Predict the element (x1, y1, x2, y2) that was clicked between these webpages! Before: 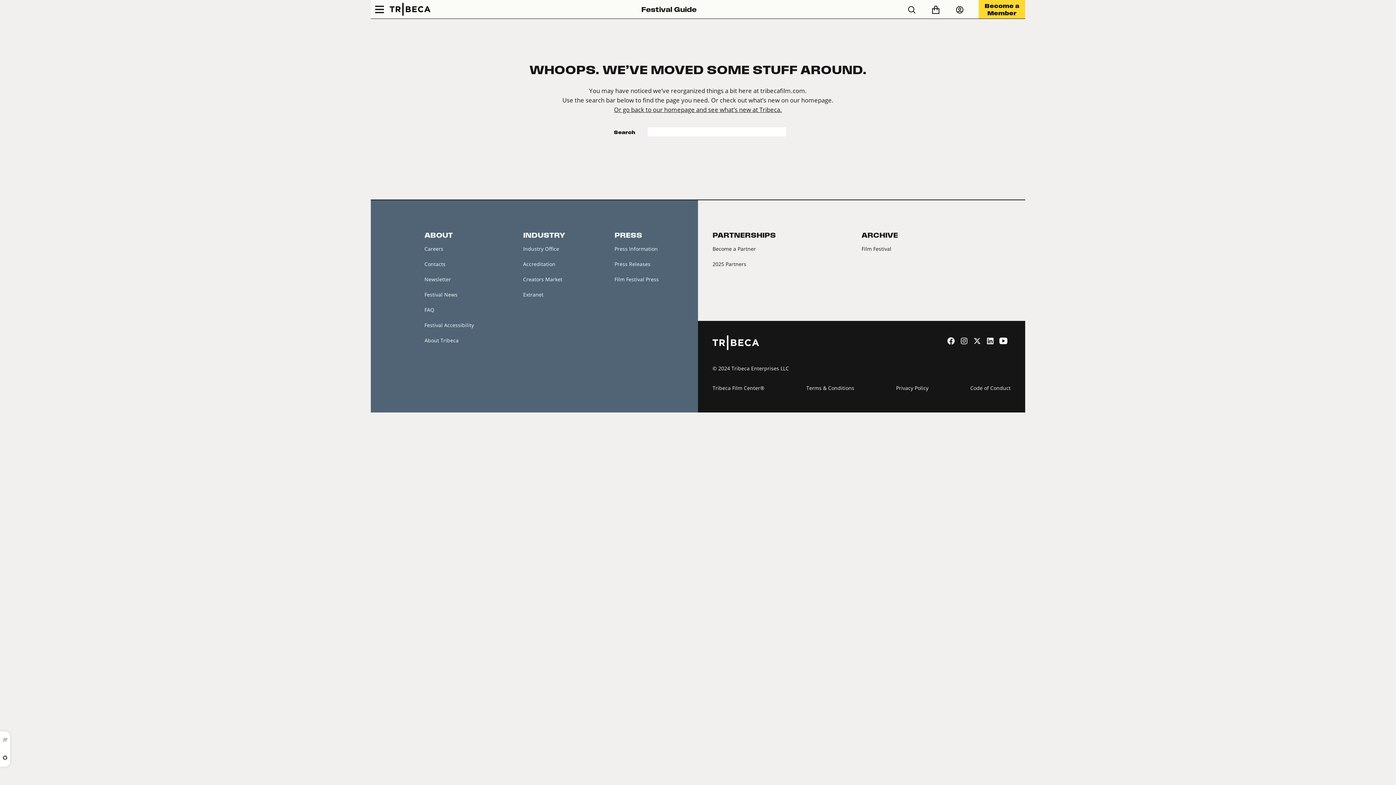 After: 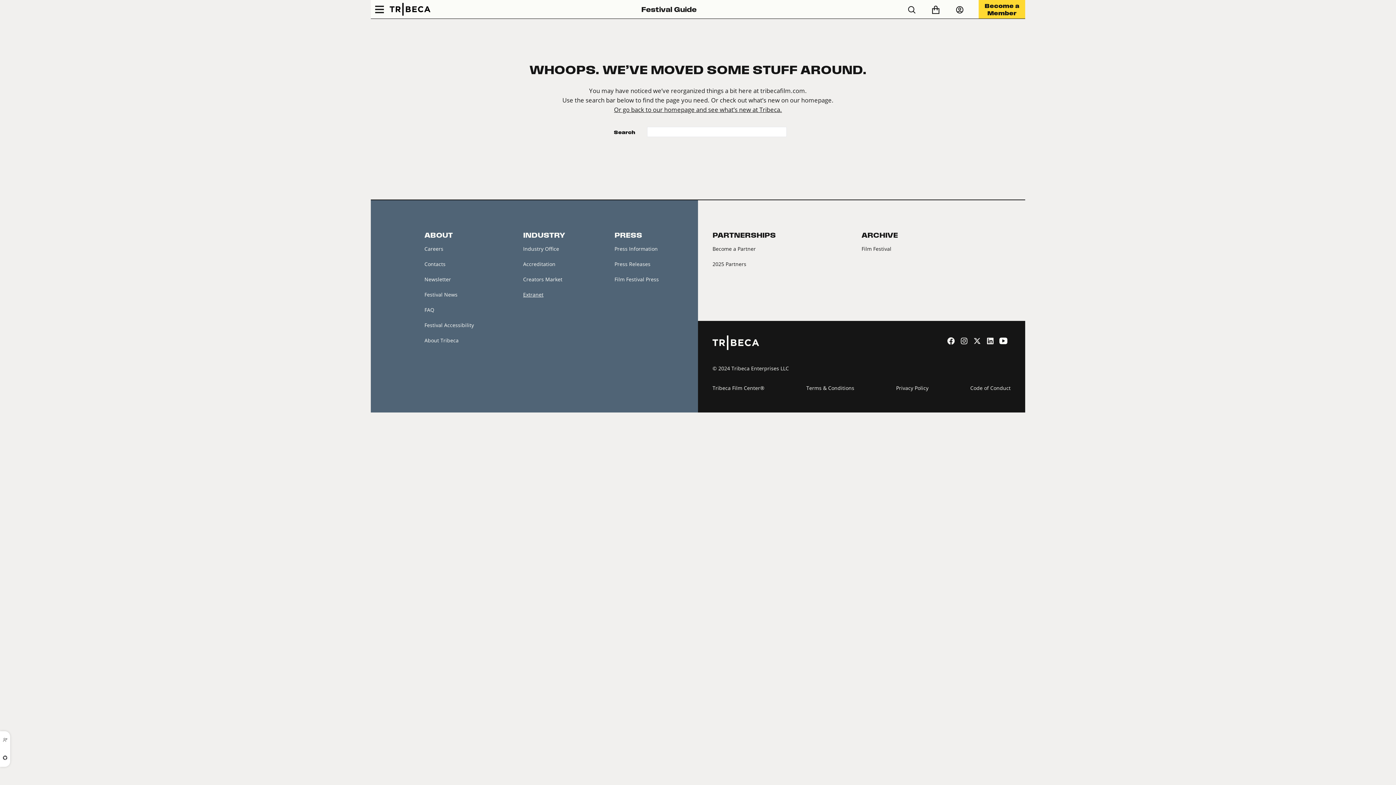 Action: bbox: (523, 291, 543, 298) label: Extranet